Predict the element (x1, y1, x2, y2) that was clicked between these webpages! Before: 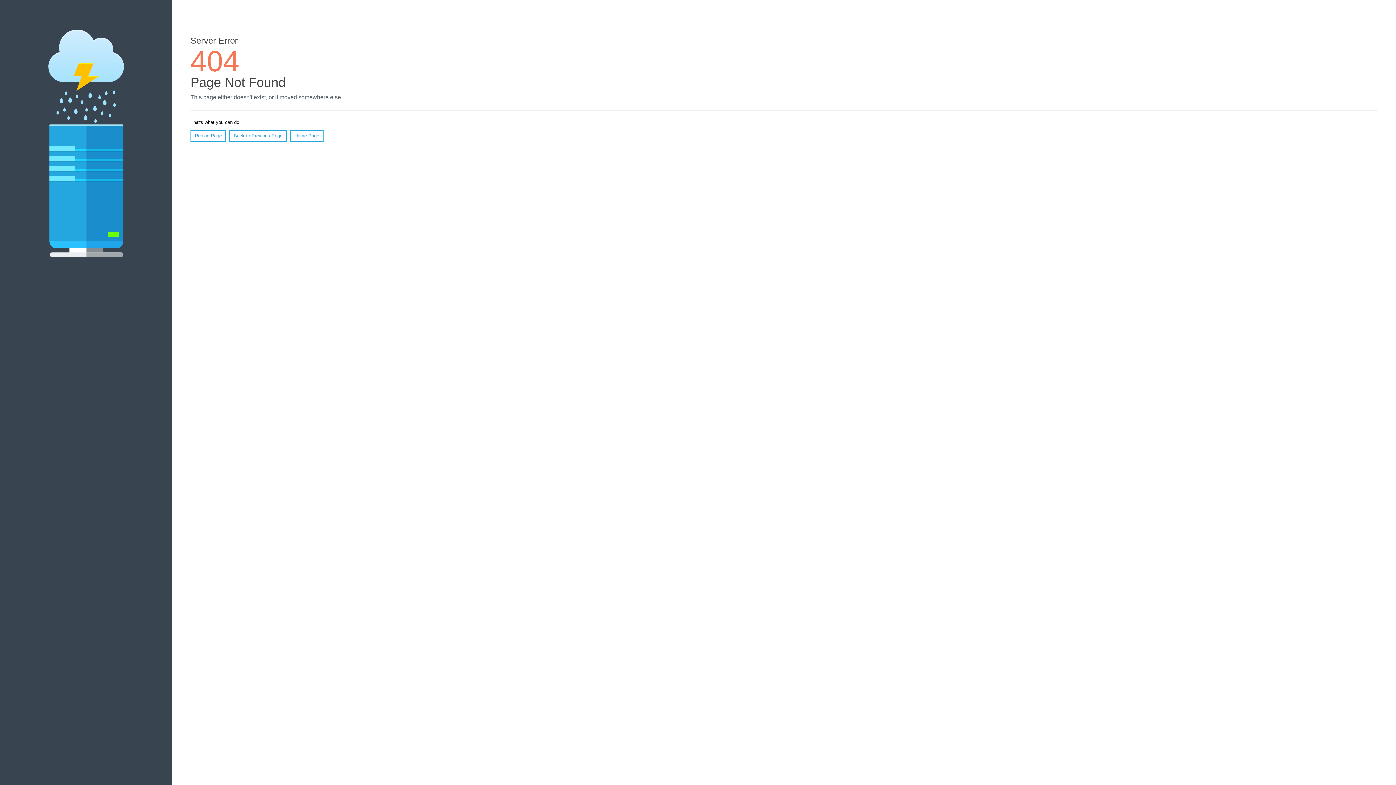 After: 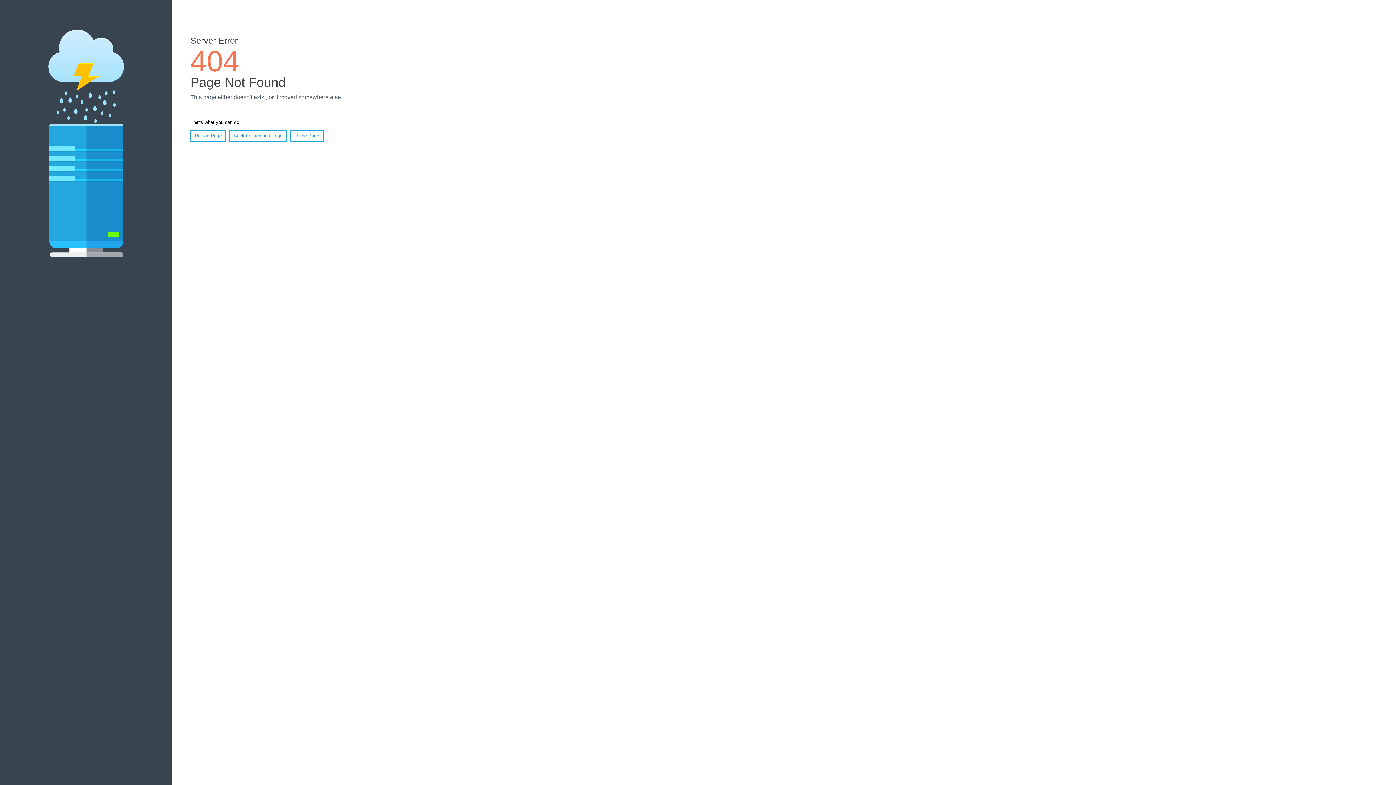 Action: bbox: (190, 130, 226, 141) label: Reload Page